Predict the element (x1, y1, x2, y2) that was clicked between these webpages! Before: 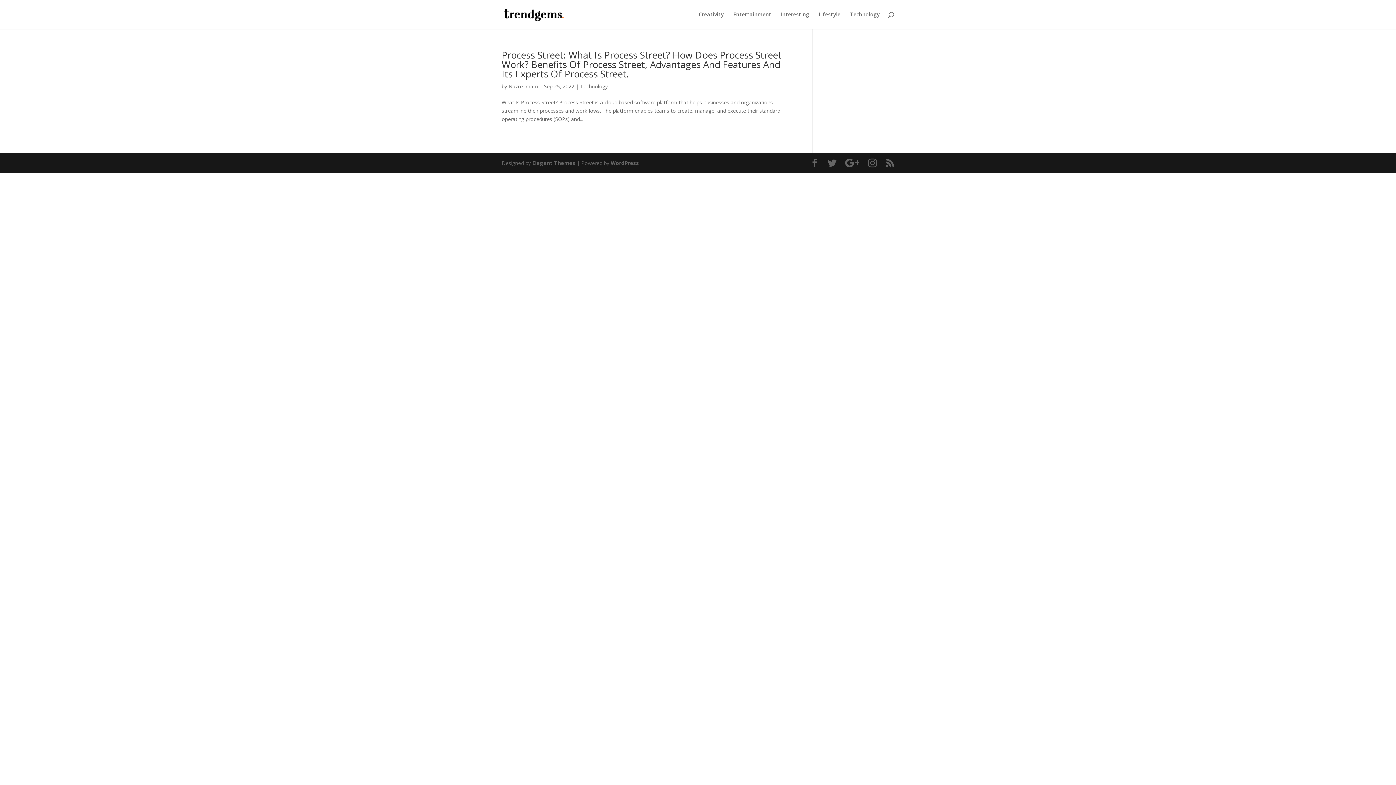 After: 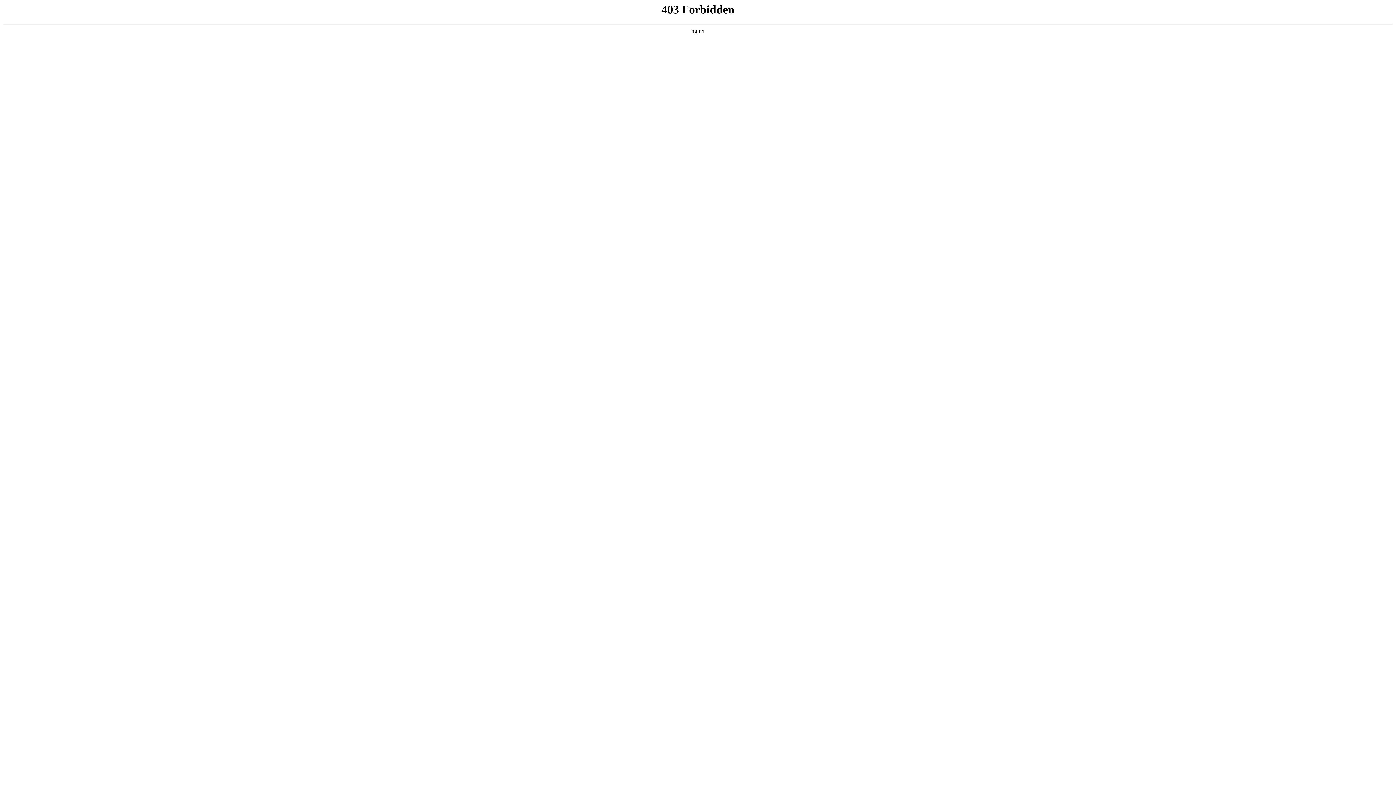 Action: label: WordPress bbox: (610, 159, 639, 166)